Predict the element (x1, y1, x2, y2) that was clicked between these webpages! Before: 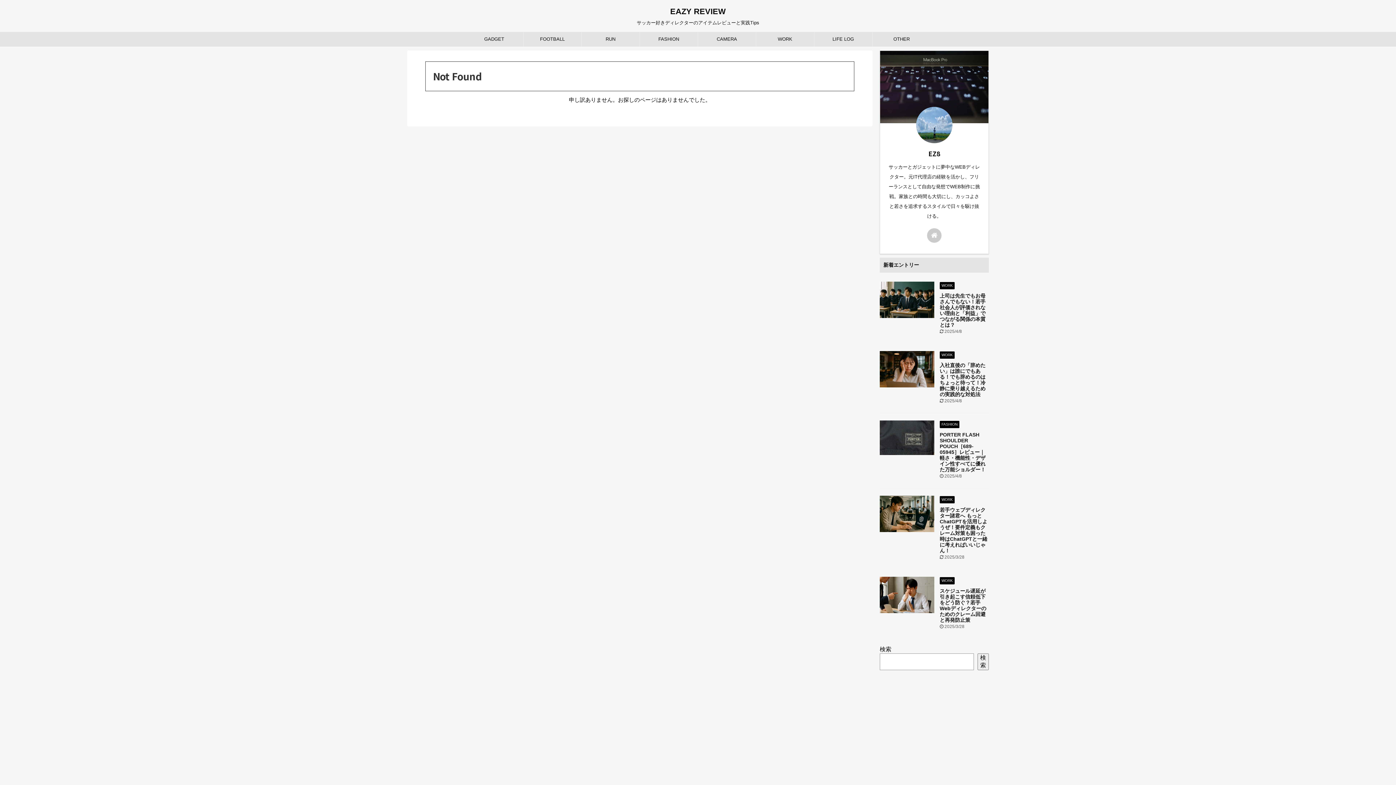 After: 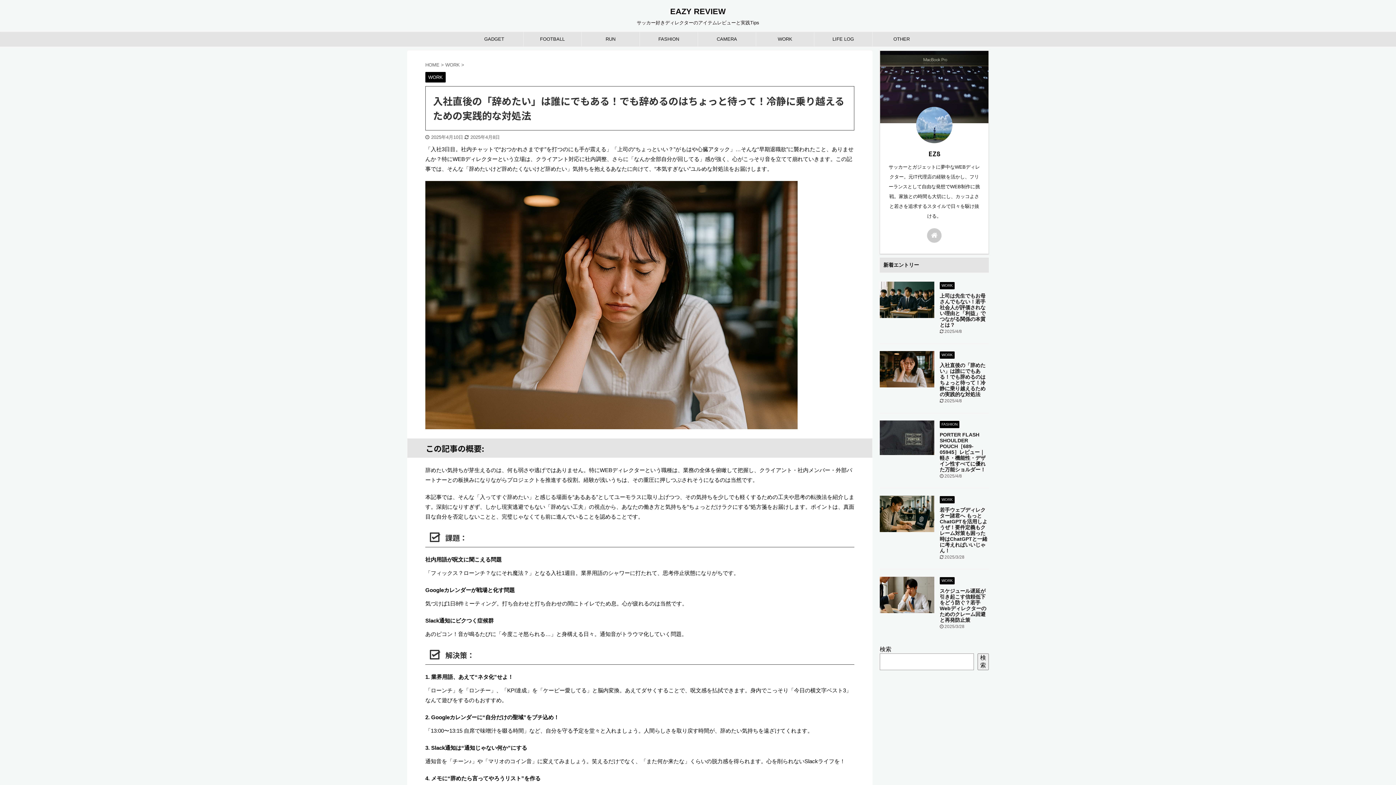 Action: bbox: (880, 382, 934, 388)